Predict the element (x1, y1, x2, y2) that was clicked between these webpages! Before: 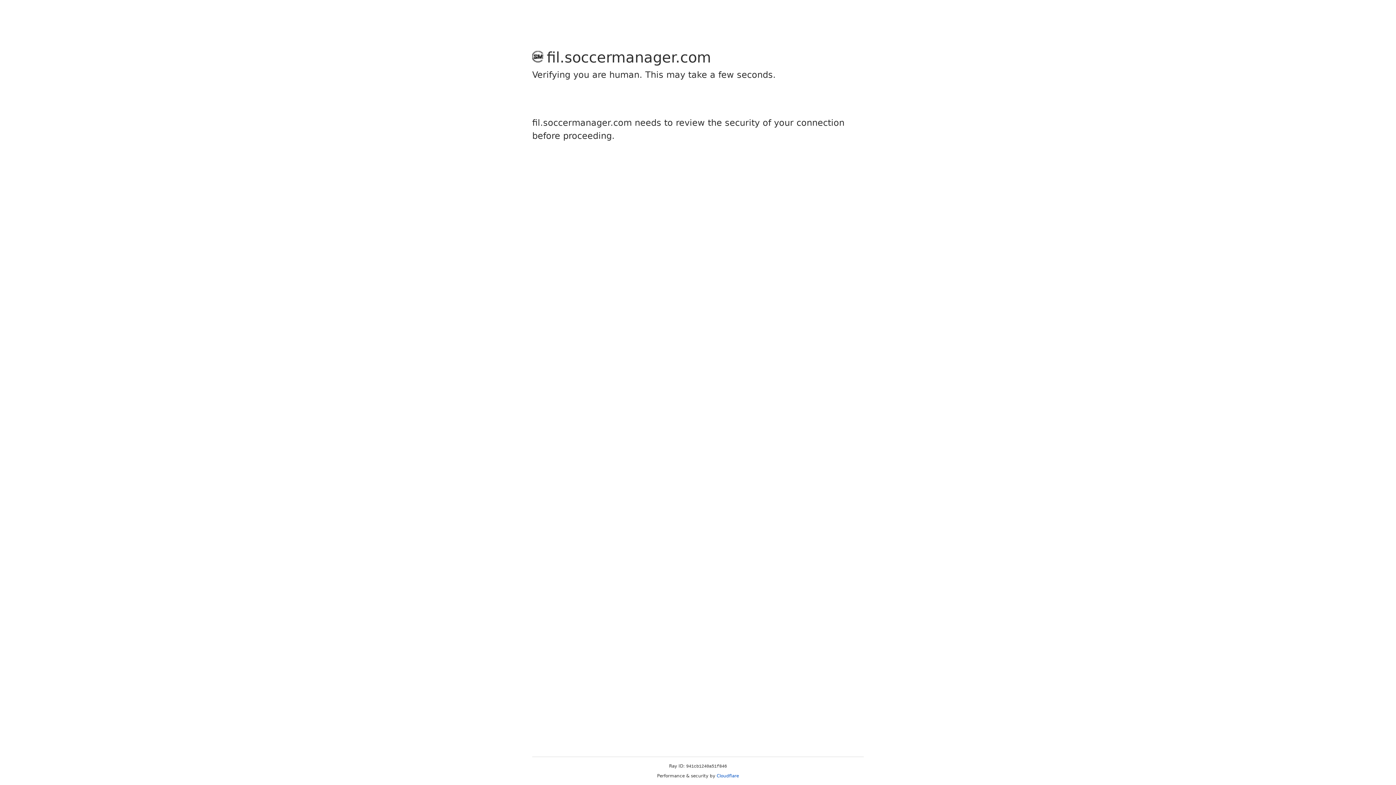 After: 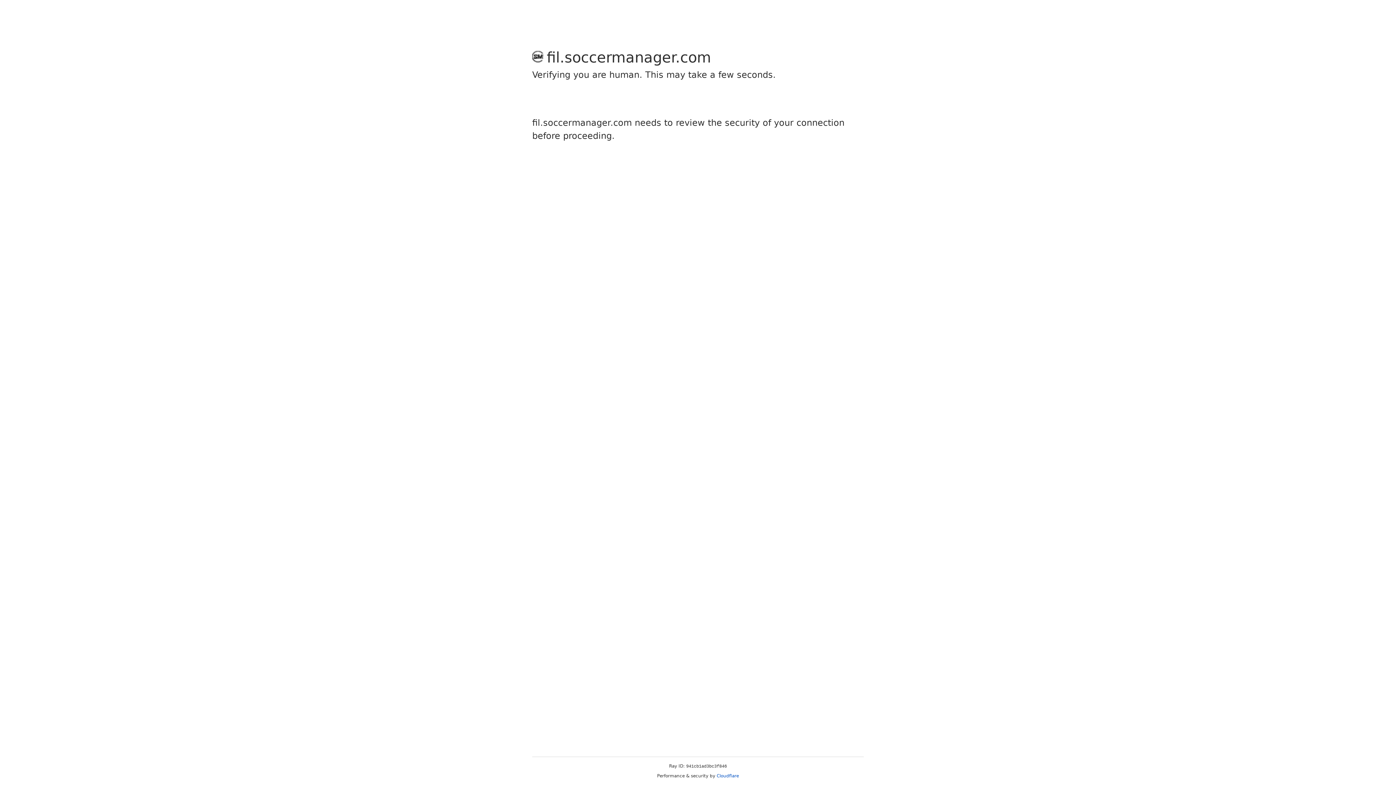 Action: label: Cloudflare bbox: (716, 773, 739, 778)